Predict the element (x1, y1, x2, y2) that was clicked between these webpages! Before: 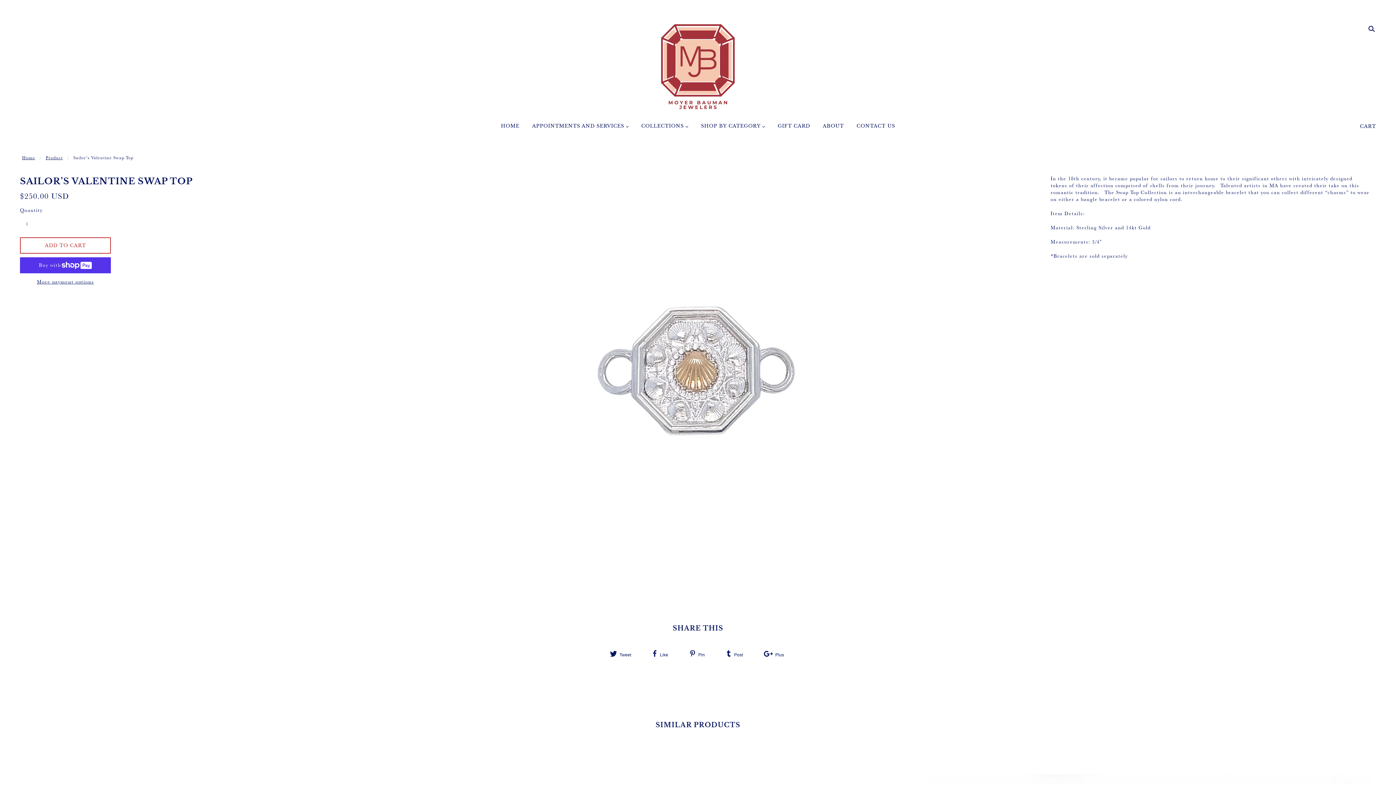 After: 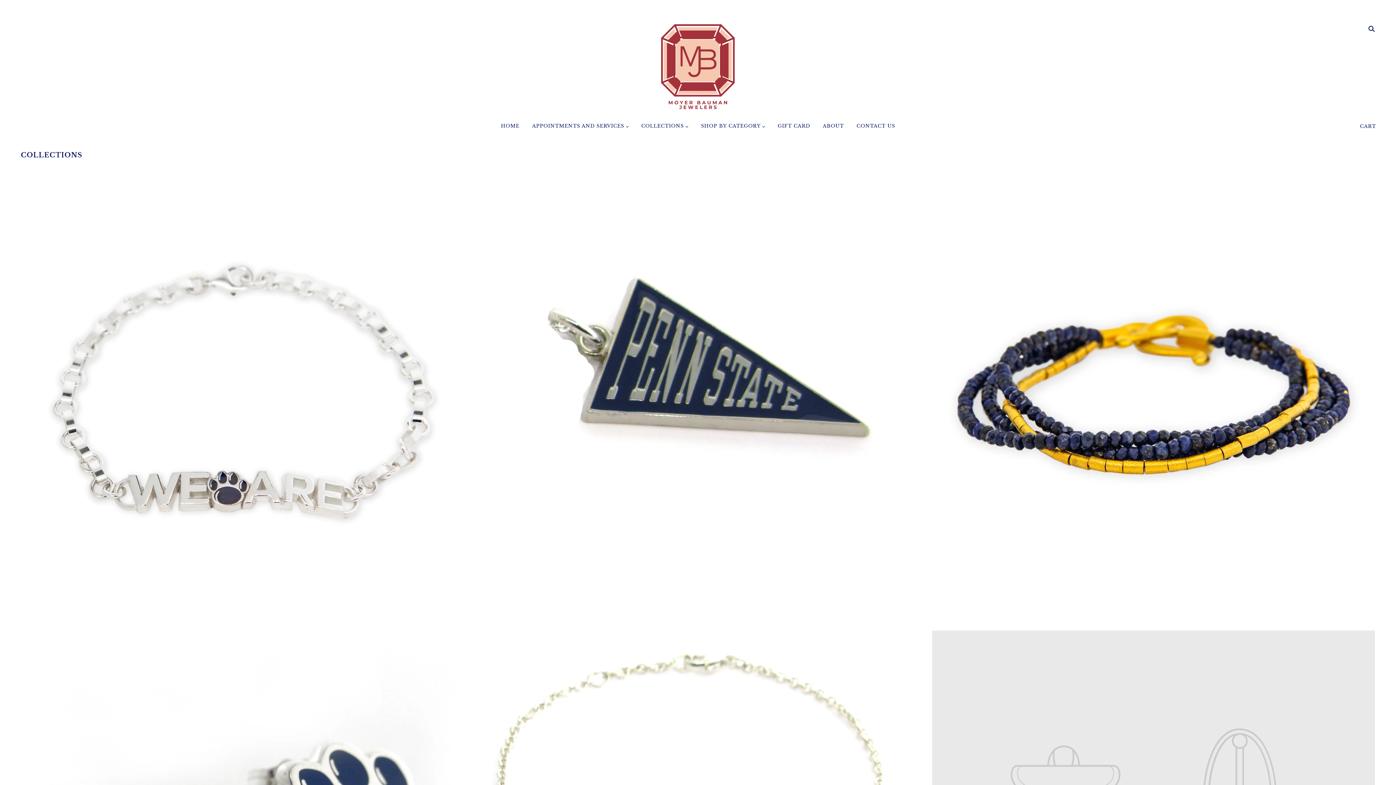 Action: bbox: (695, 117, 770, 140) label: SHOP BY CATEGORY 